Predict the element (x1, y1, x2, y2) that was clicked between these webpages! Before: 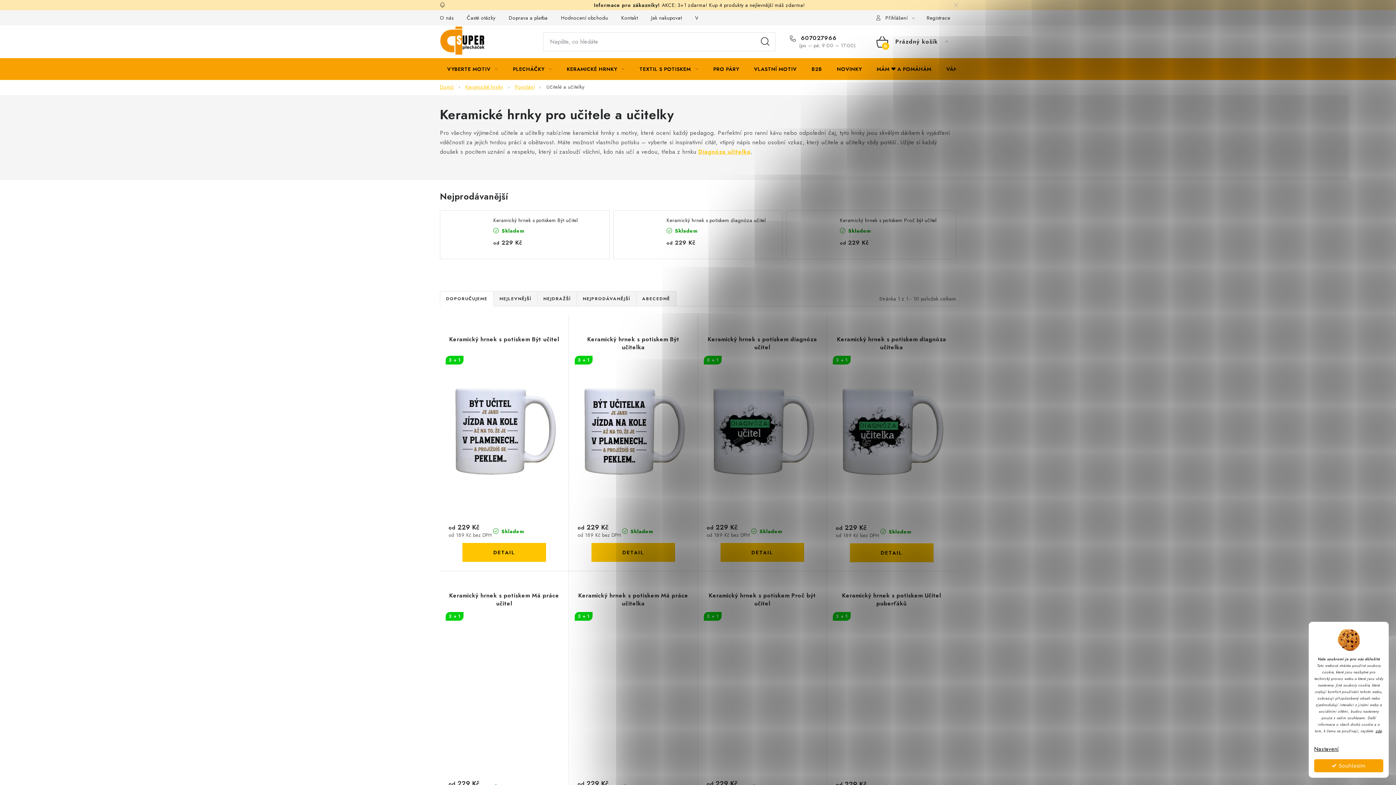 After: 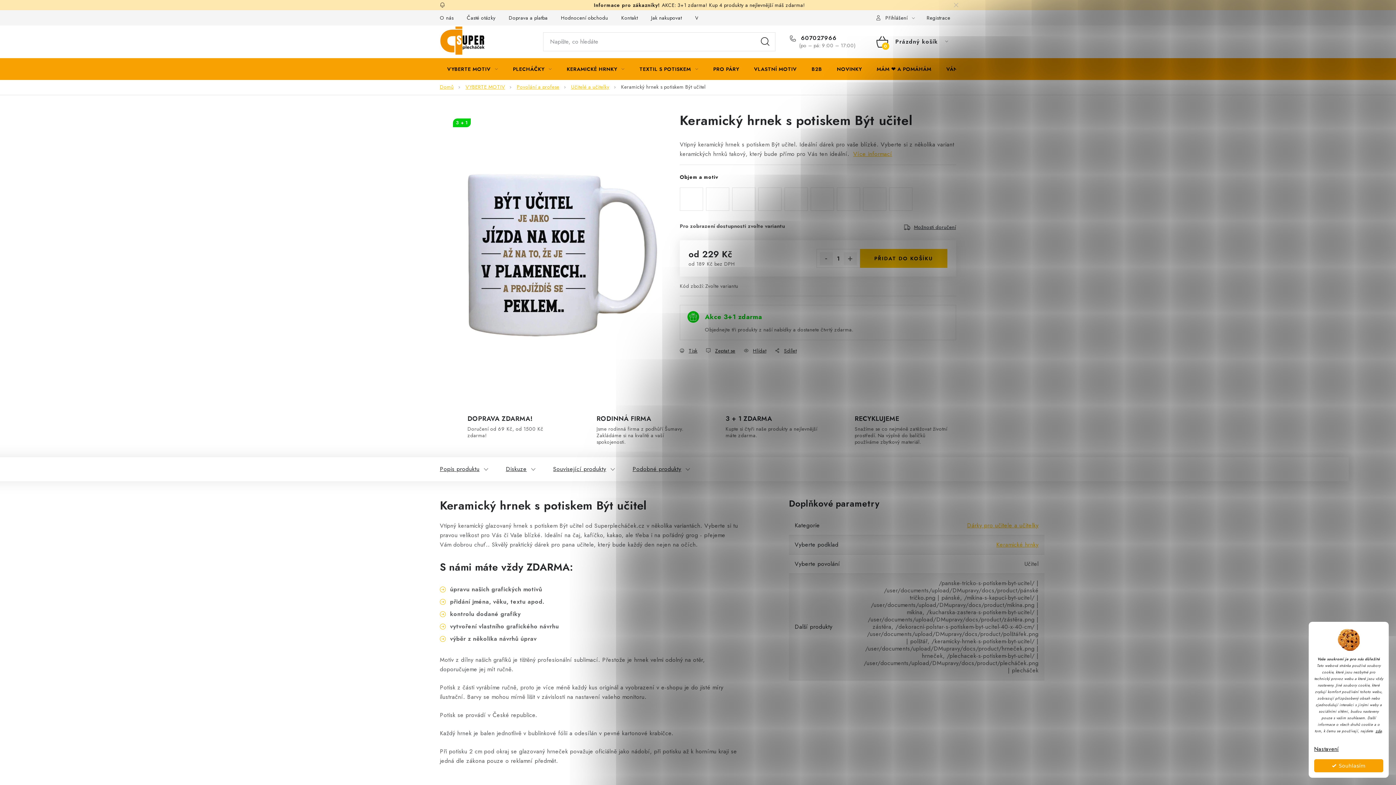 Action: bbox: (462, 543, 546, 562) label: DETAIL